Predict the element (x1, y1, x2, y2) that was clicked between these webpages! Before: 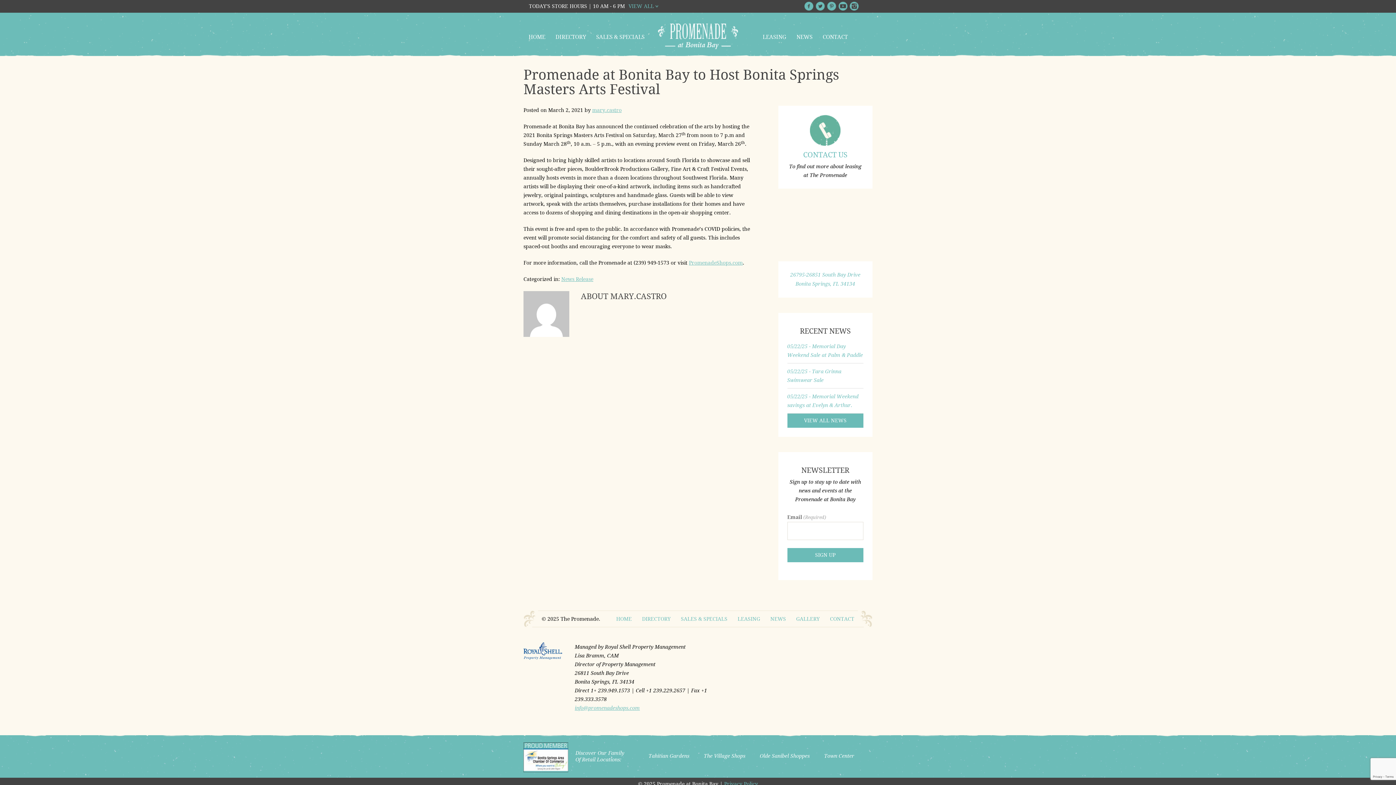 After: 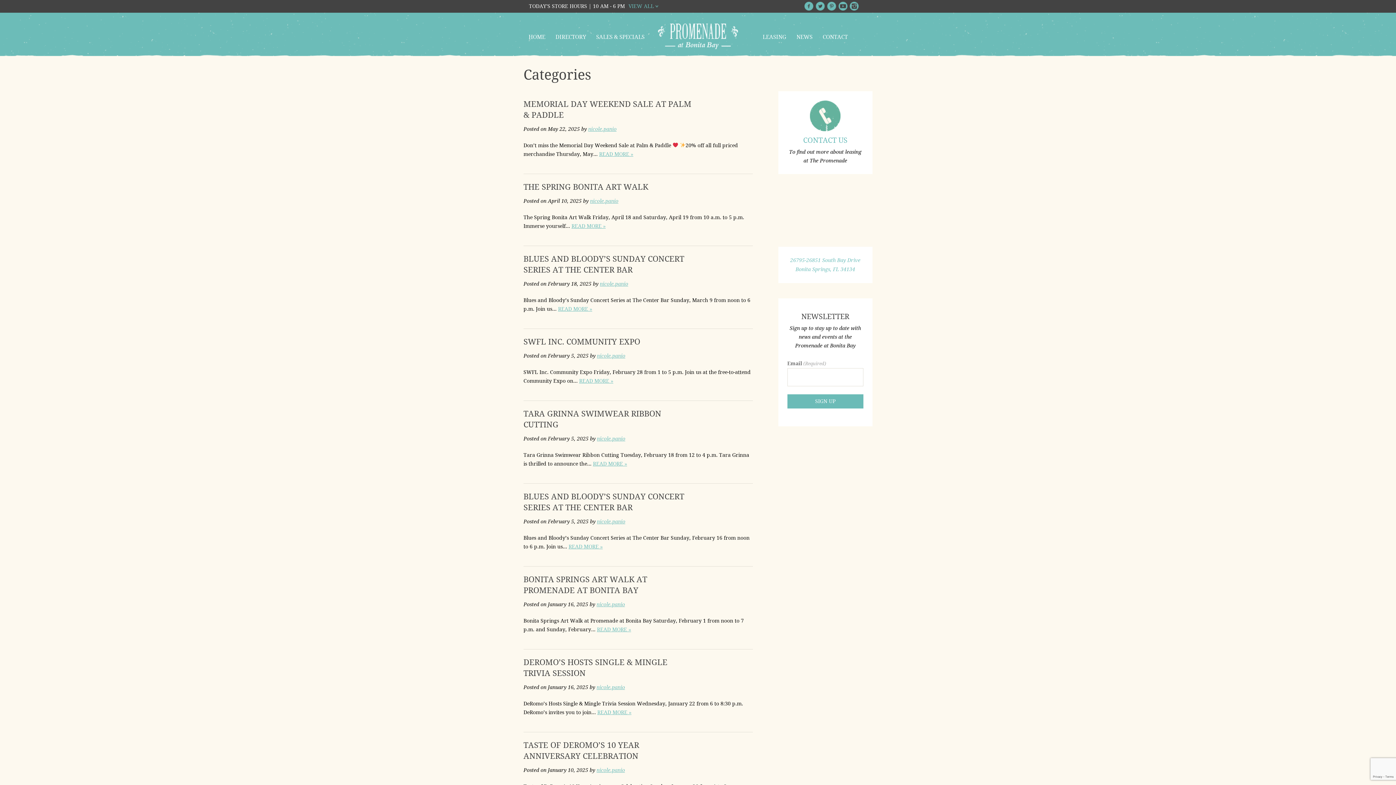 Action: bbox: (561, 276, 593, 282) label: News Release